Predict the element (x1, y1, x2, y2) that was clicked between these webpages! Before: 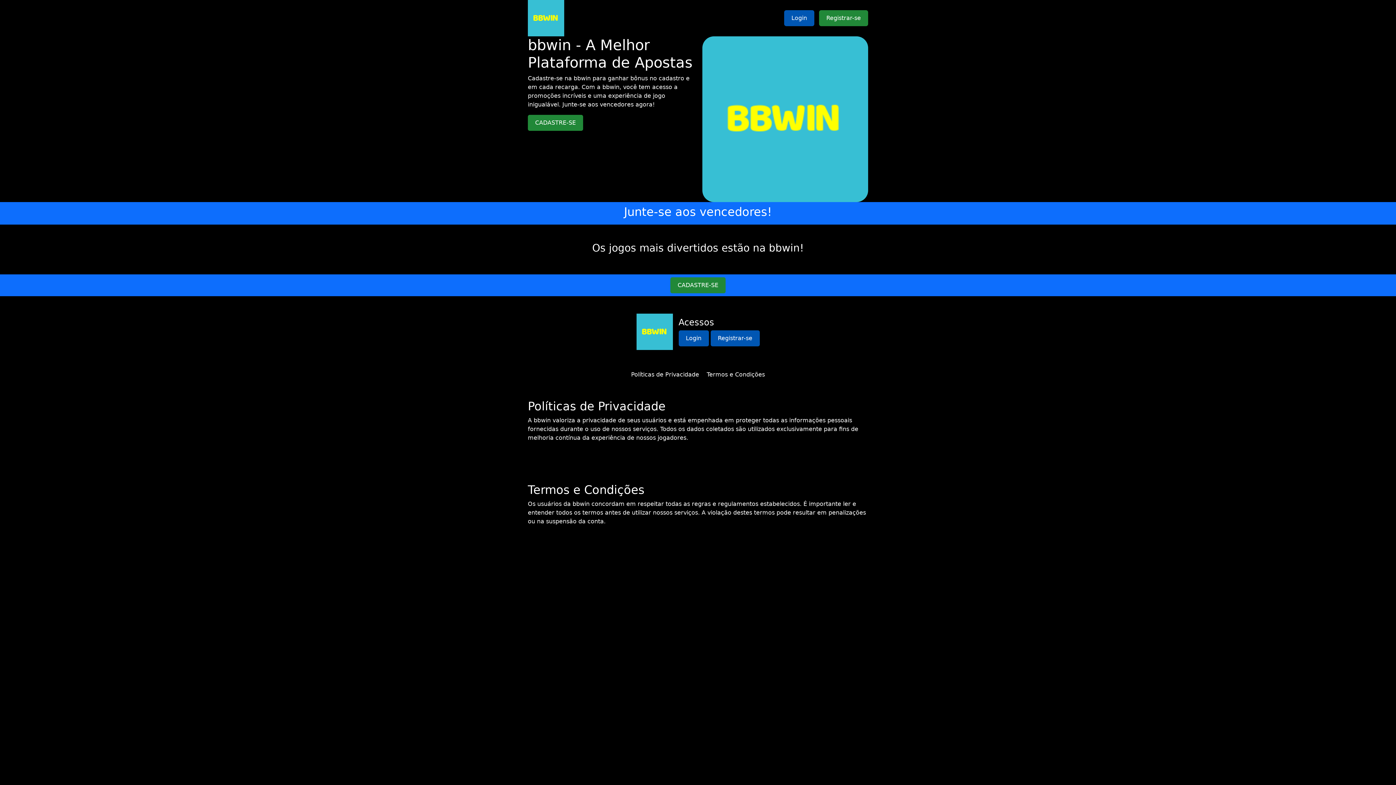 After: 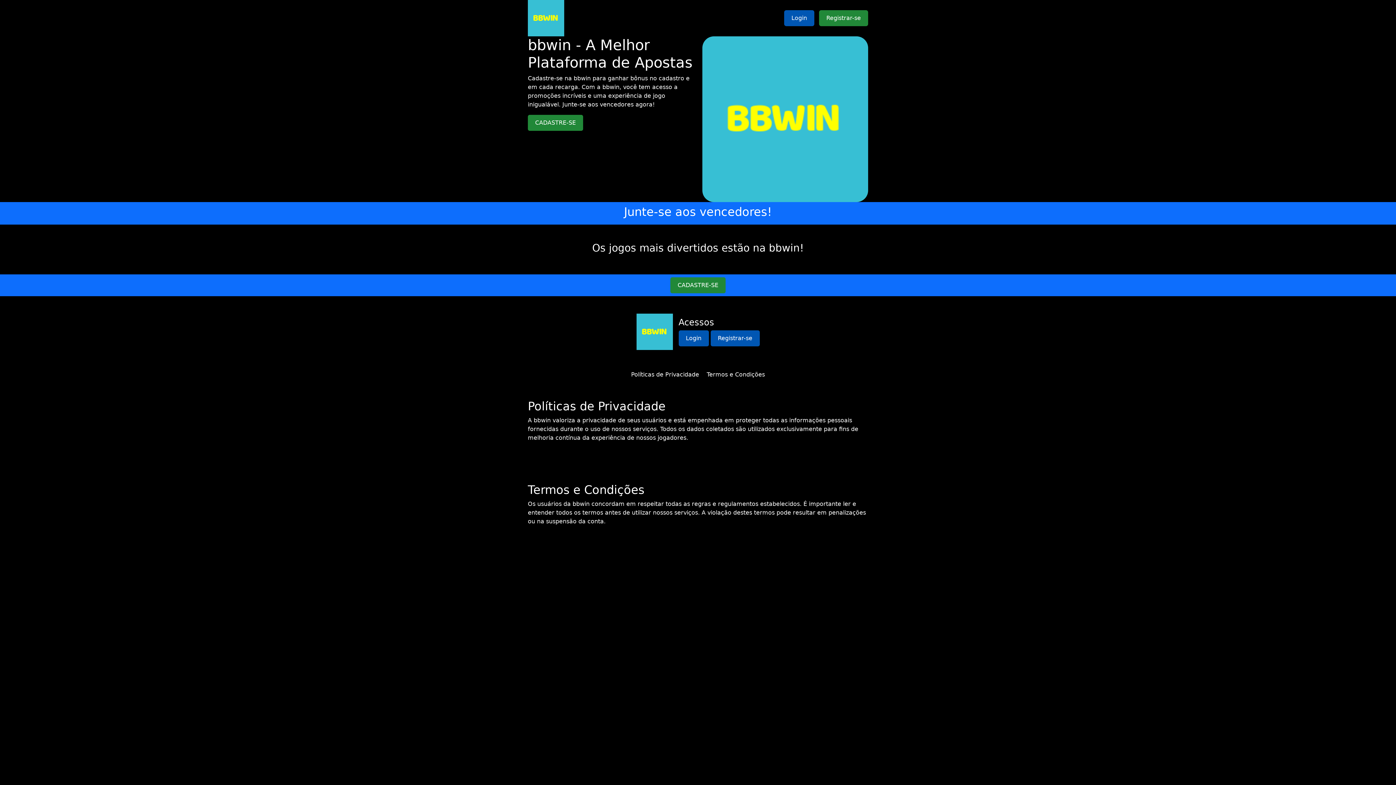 Action: label: Políticas de Privacidade bbox: (631, 371, 699, 378)